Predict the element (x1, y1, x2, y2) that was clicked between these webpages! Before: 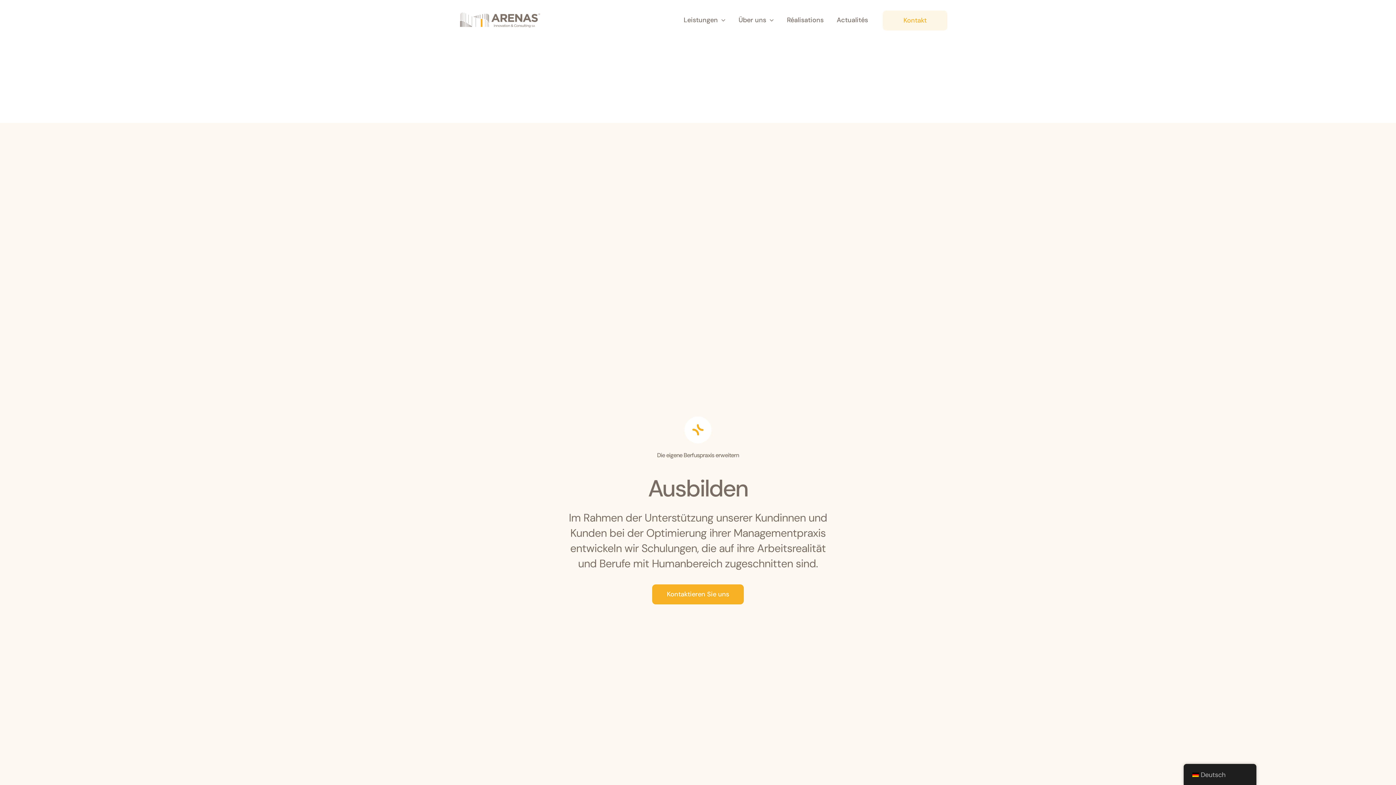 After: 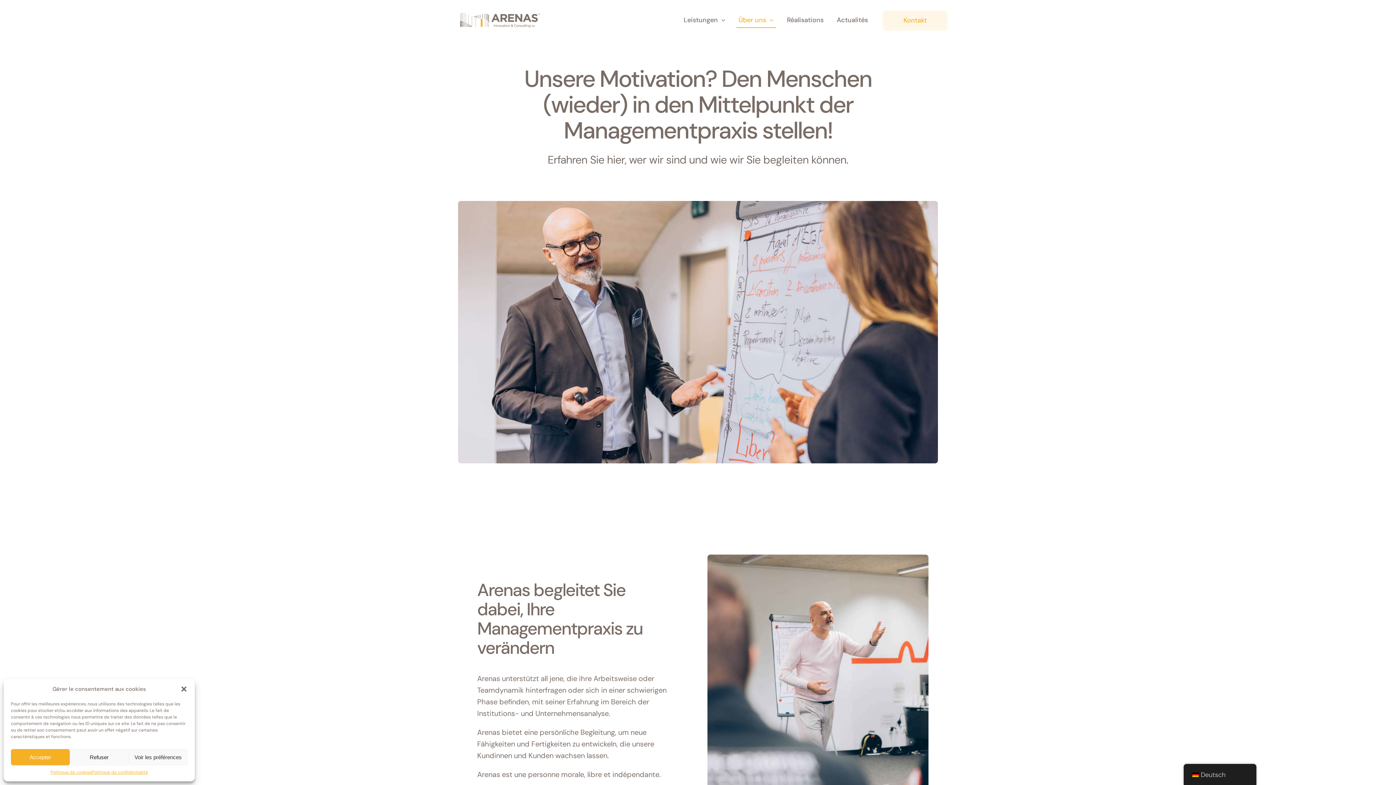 Action: bbox: (736, 12, 776, 28) label: Über uns